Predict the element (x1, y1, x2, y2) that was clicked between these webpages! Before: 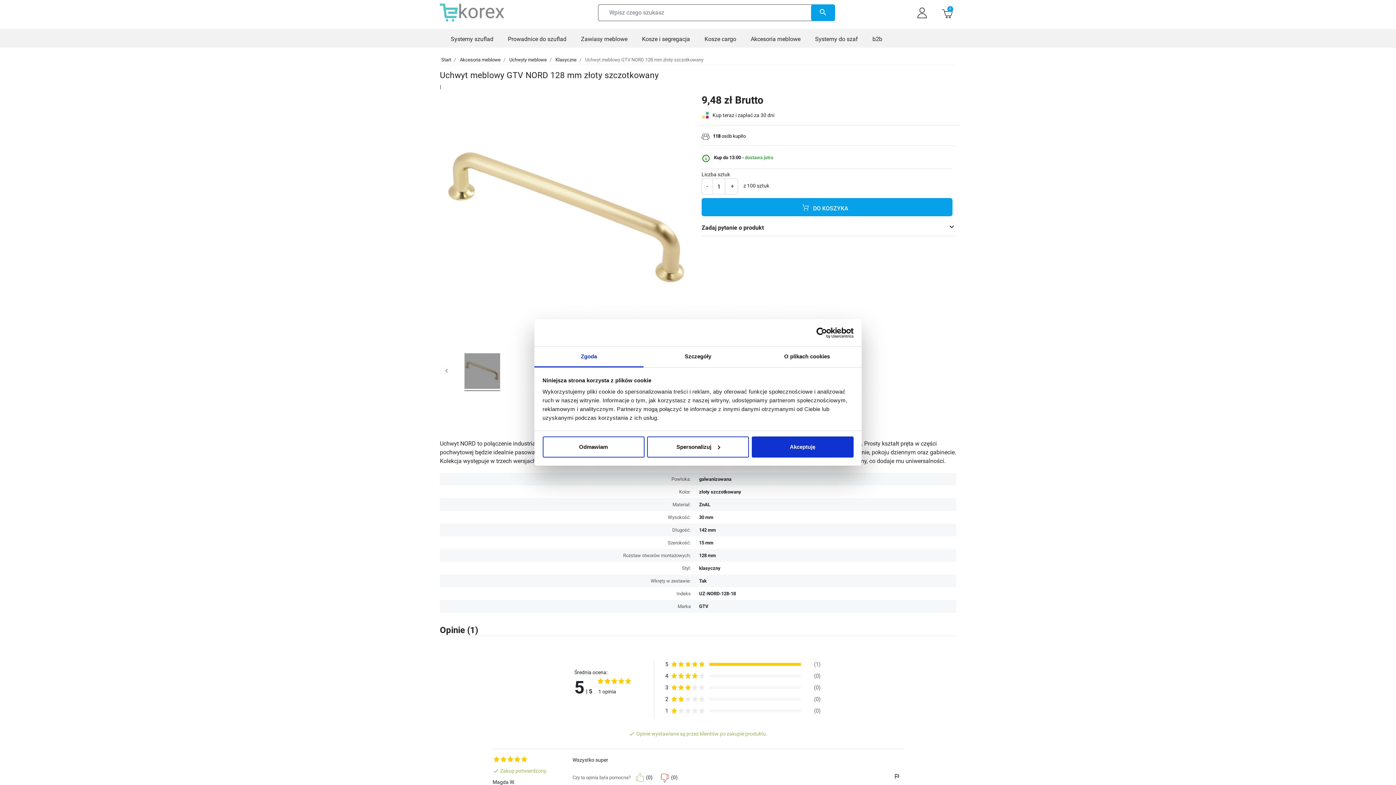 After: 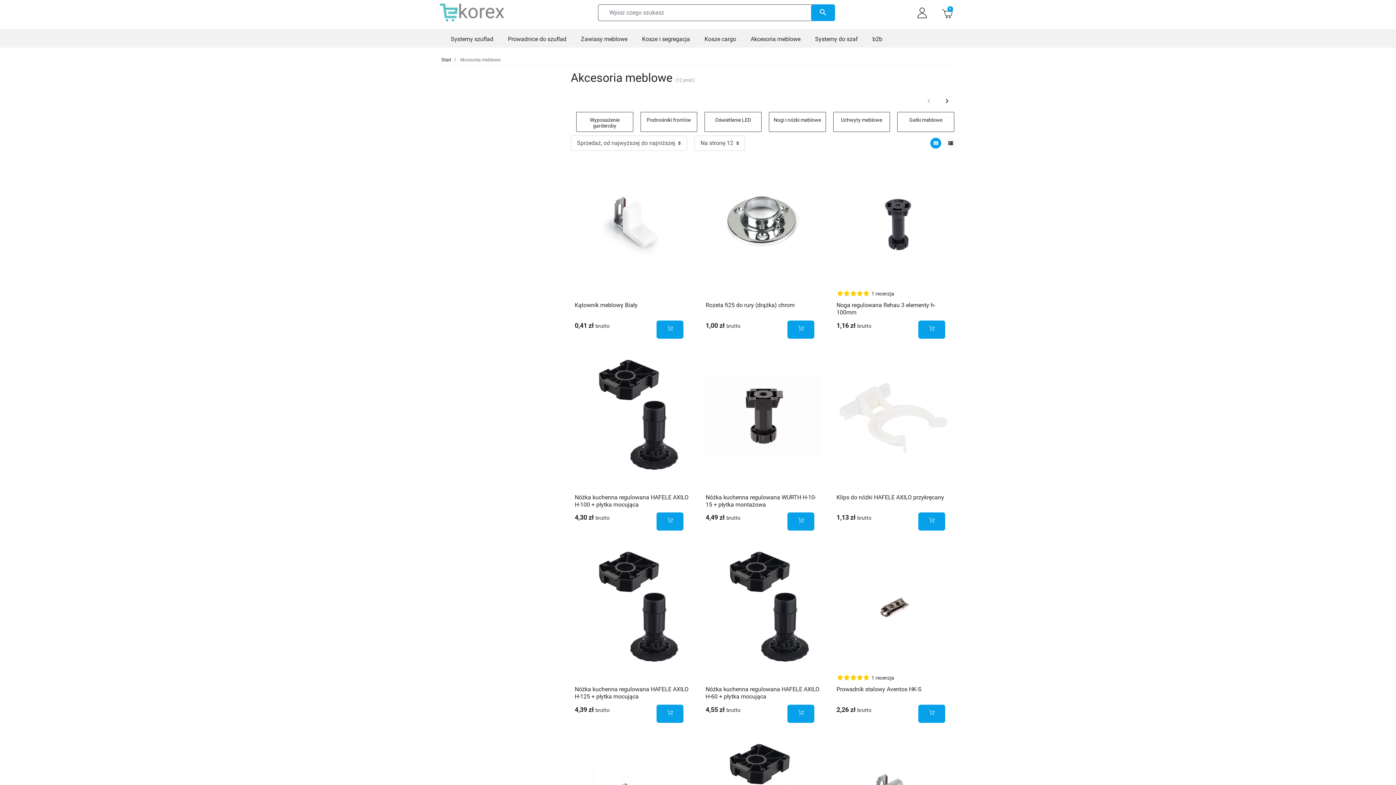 Action: bbox: (743, 31, 808, 47) label: Akcesoria meblowe